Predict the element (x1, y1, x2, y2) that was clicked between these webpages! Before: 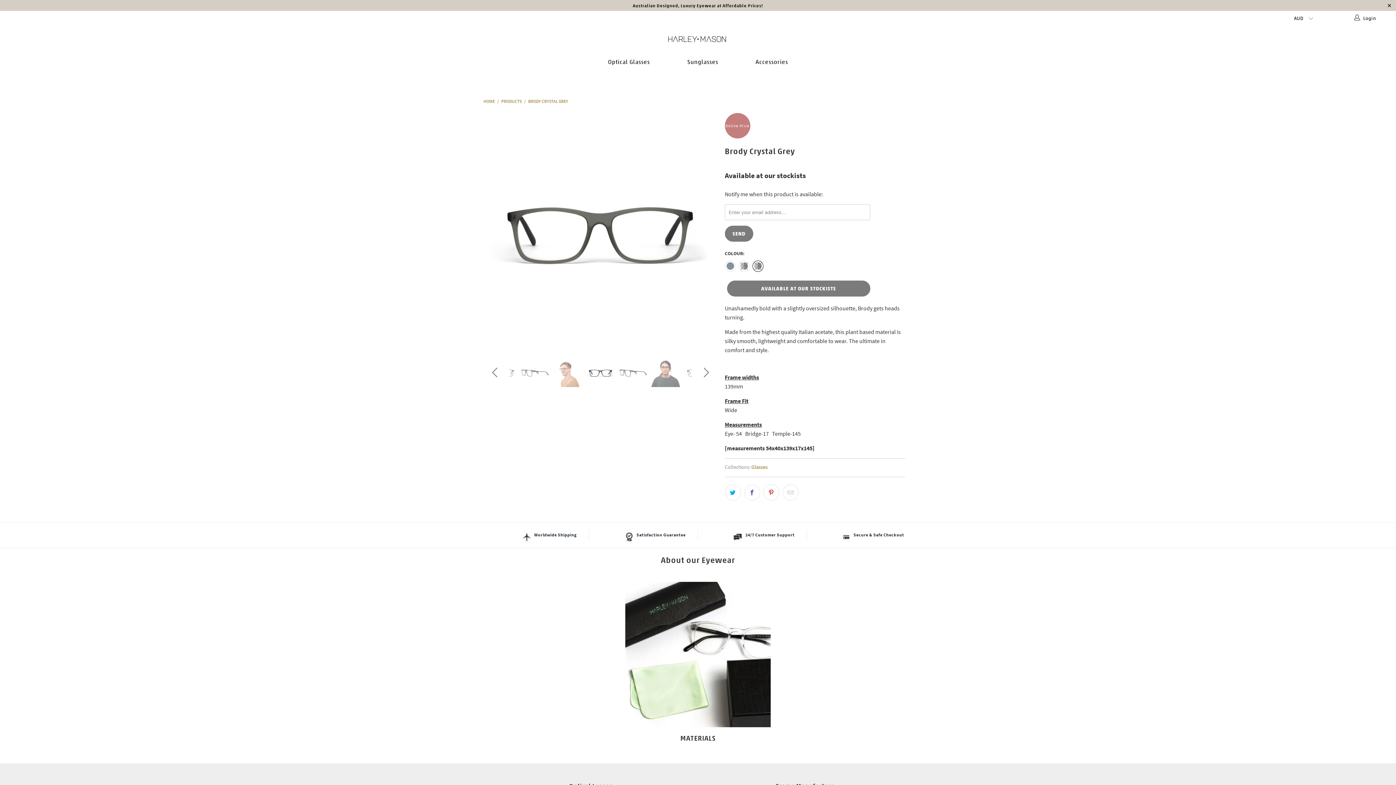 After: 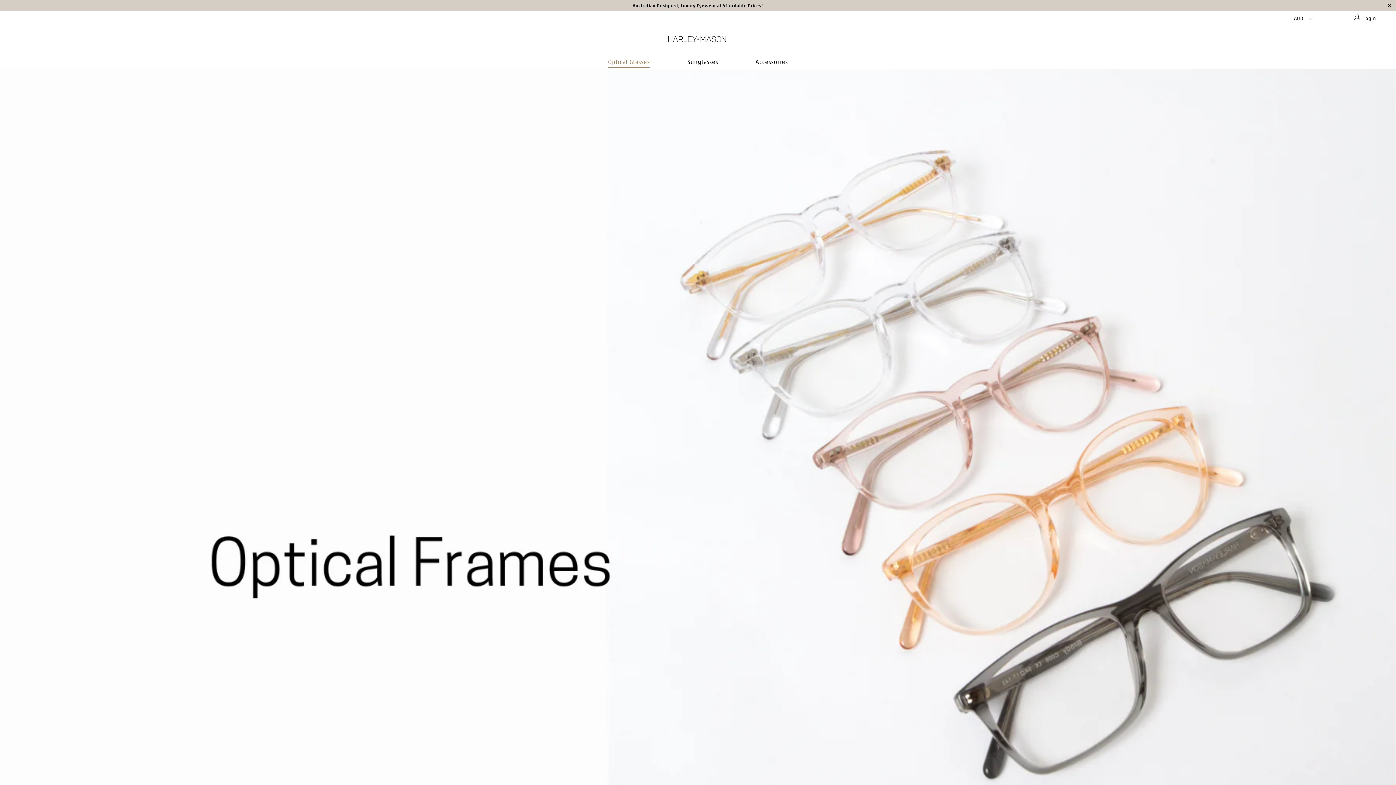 Action: bbox: (751, 463, 767, 470) label: Glasses